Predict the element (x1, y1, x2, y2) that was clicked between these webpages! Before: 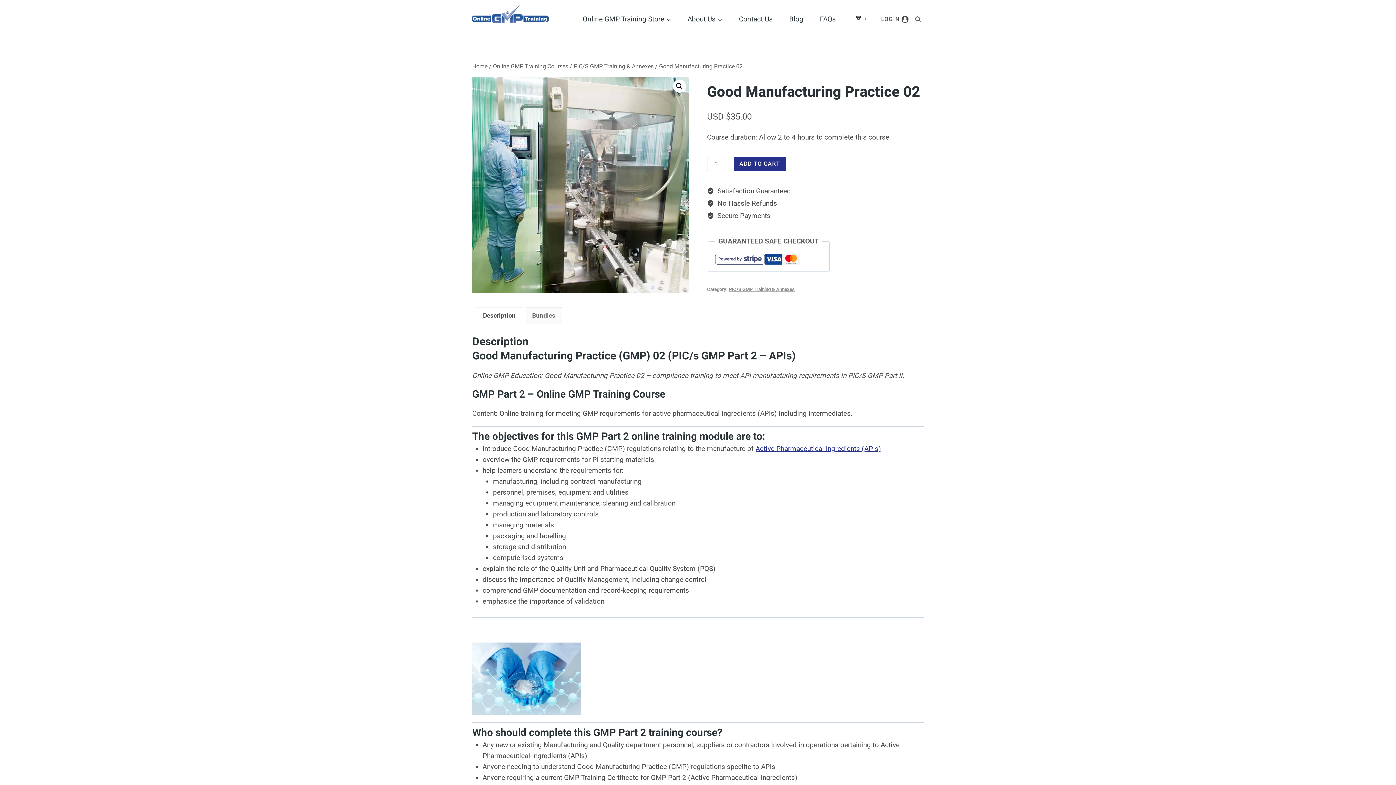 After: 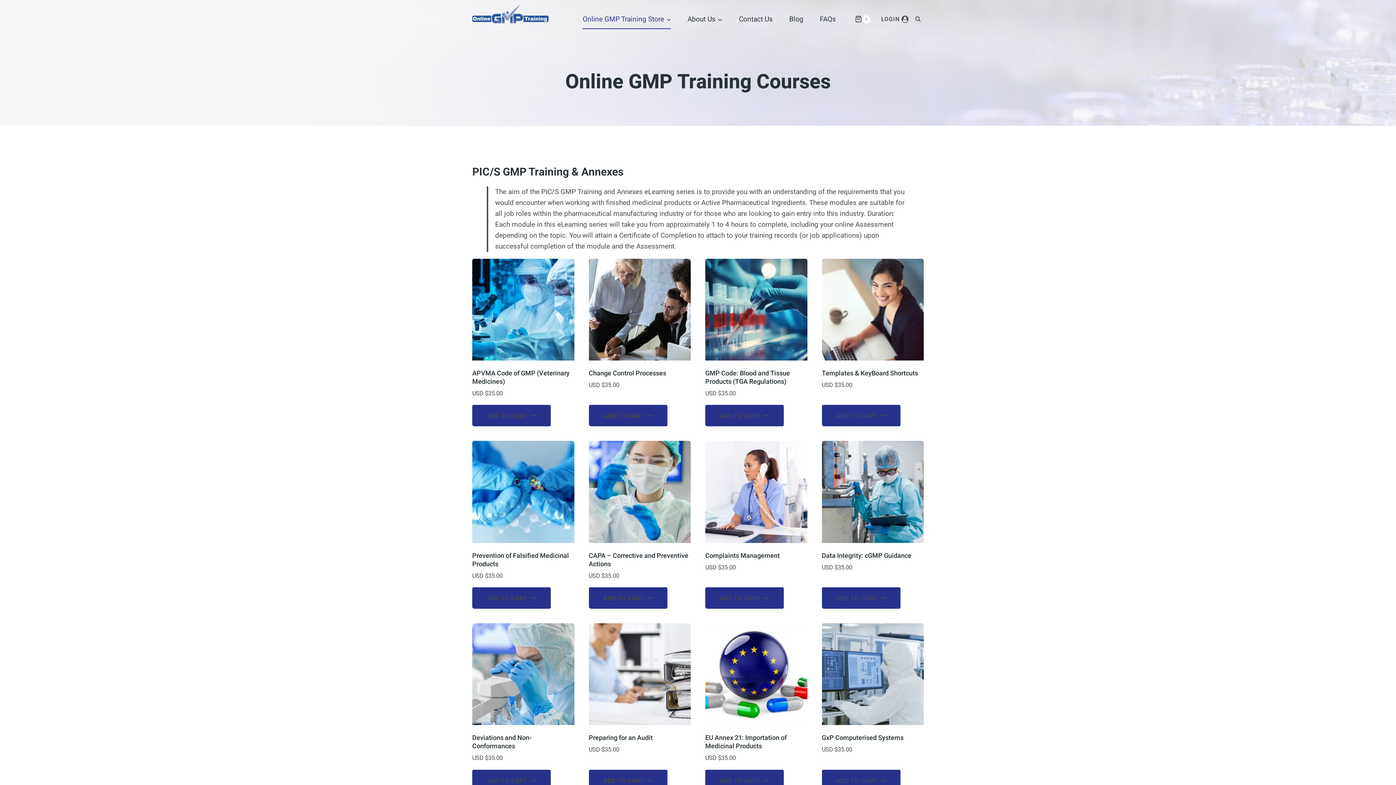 Action: bbox: (493, 62, 568, 69) label: Online GMP Training Courses